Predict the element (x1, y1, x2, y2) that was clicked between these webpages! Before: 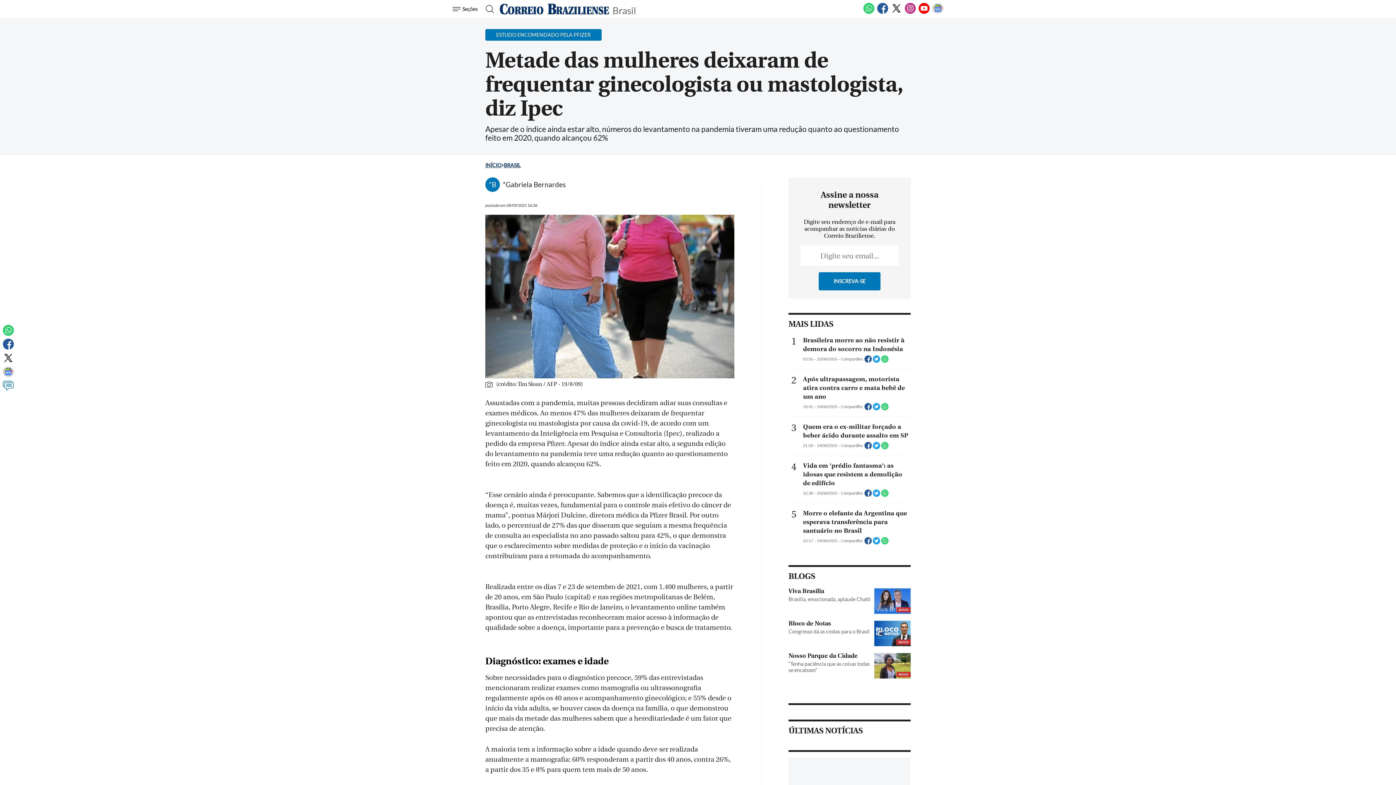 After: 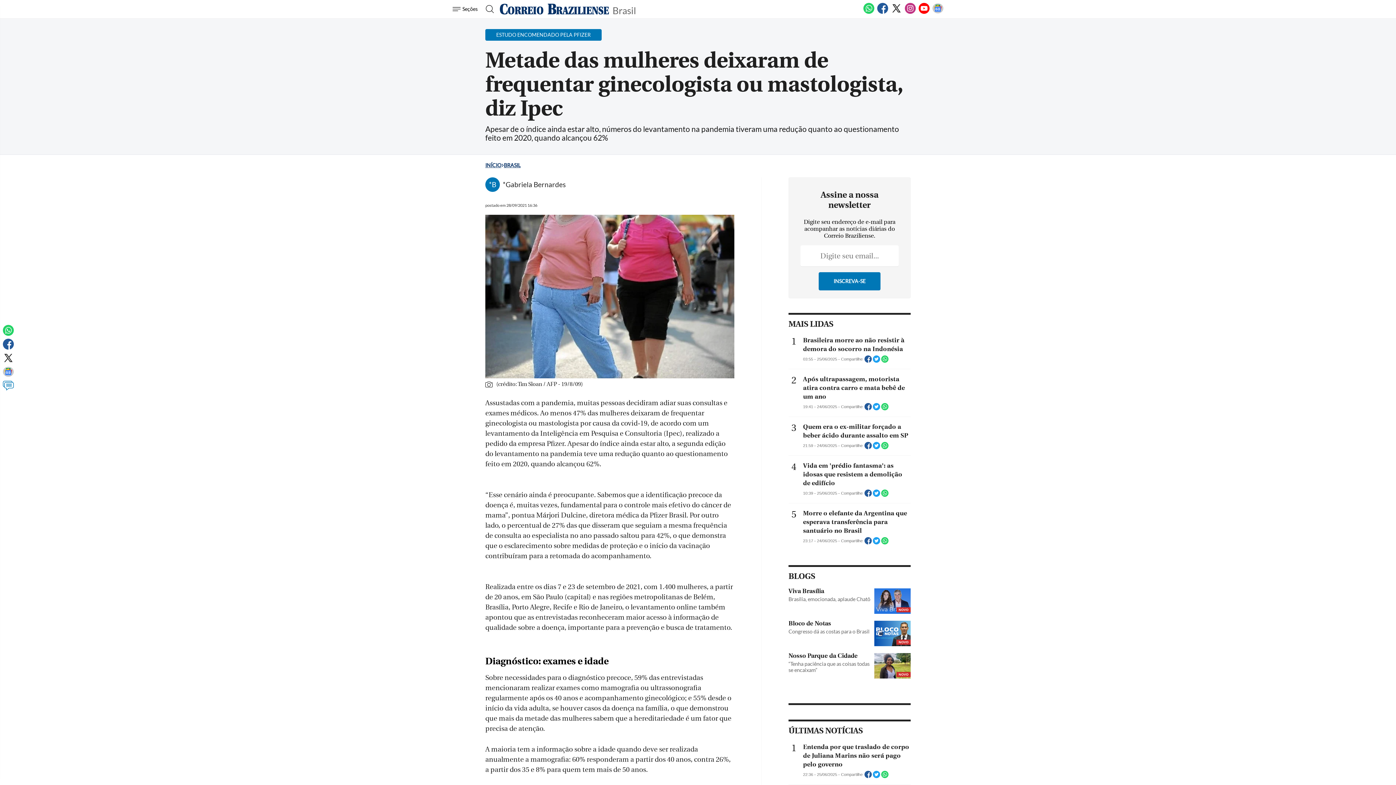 Action: bbox: (864, 493, 873, 497) label:  